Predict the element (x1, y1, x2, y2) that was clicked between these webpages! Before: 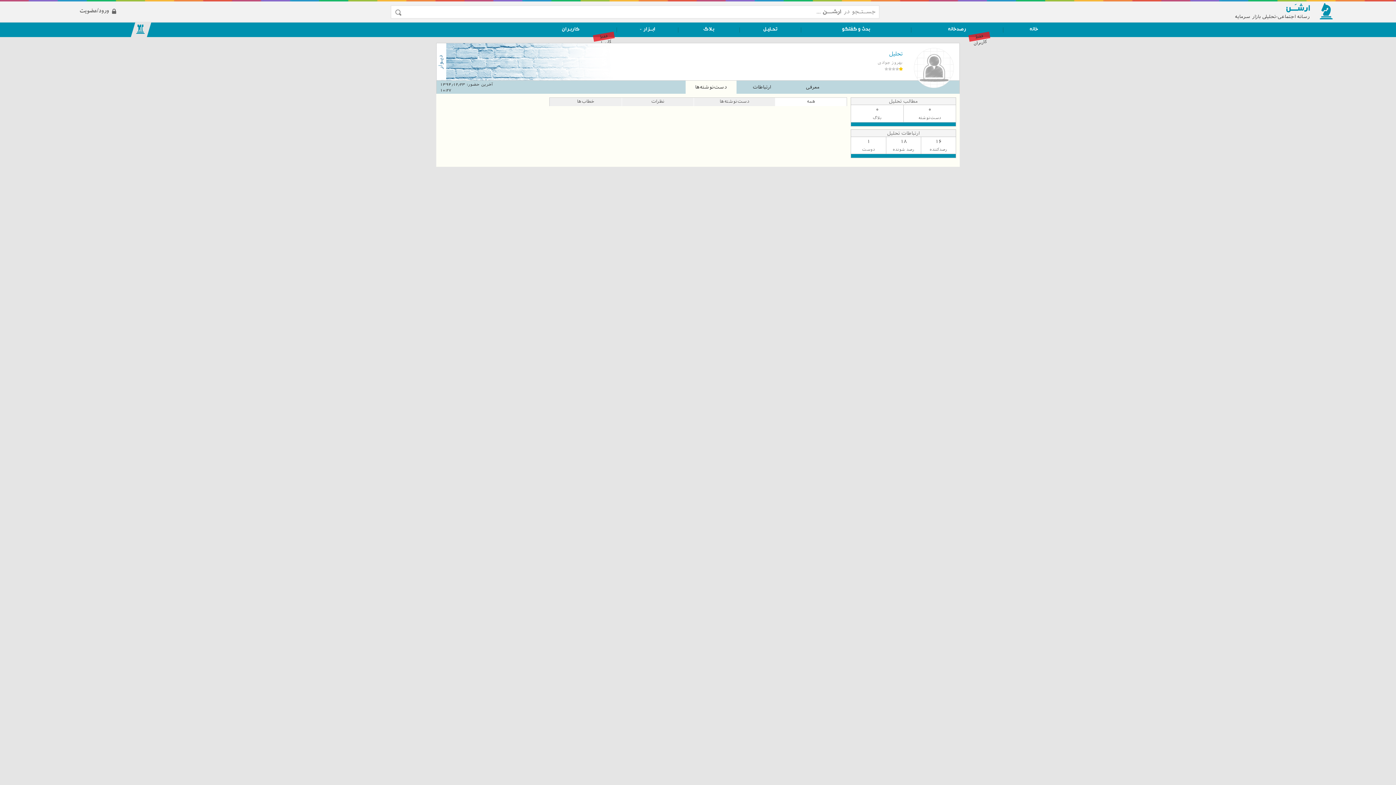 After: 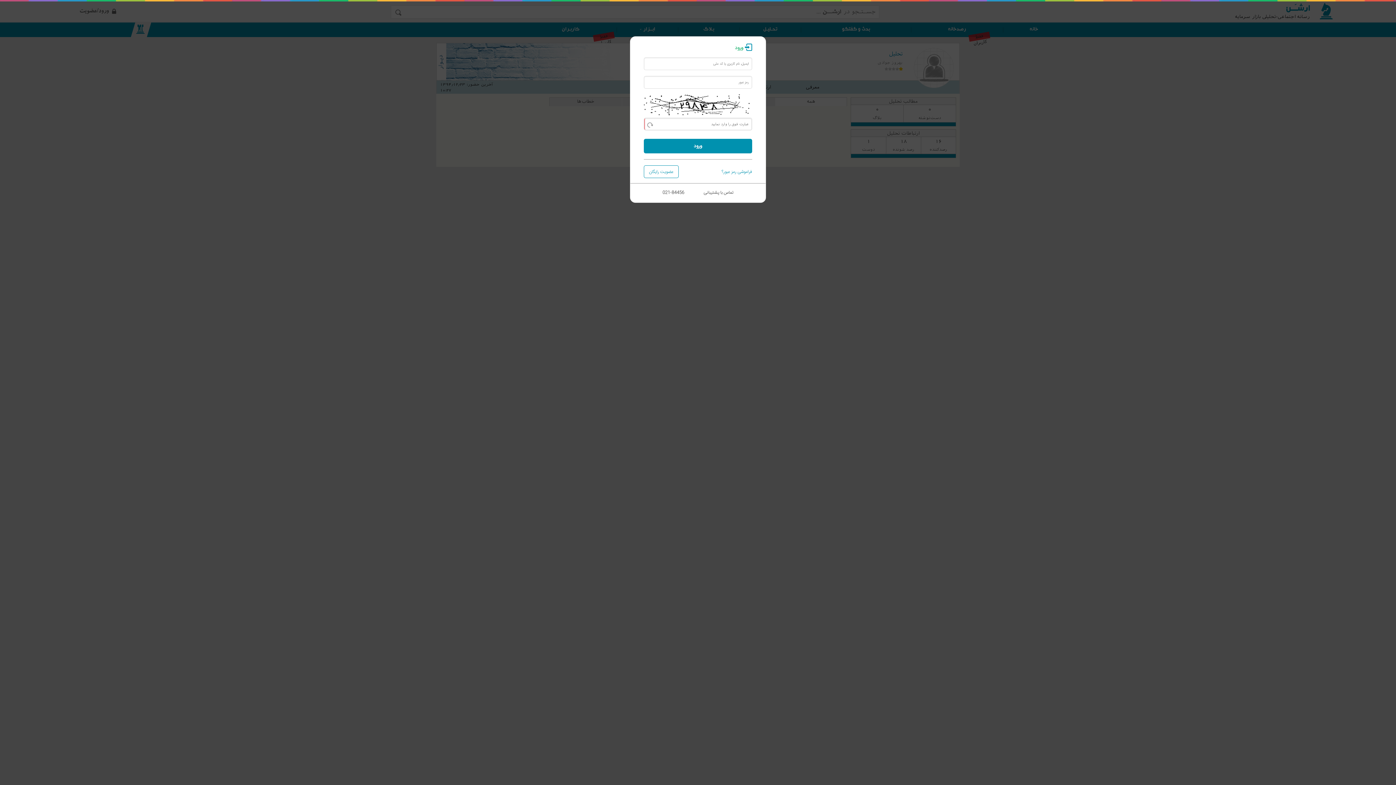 Action: bbox: (562, 26, 579, 32) label: کاربـران